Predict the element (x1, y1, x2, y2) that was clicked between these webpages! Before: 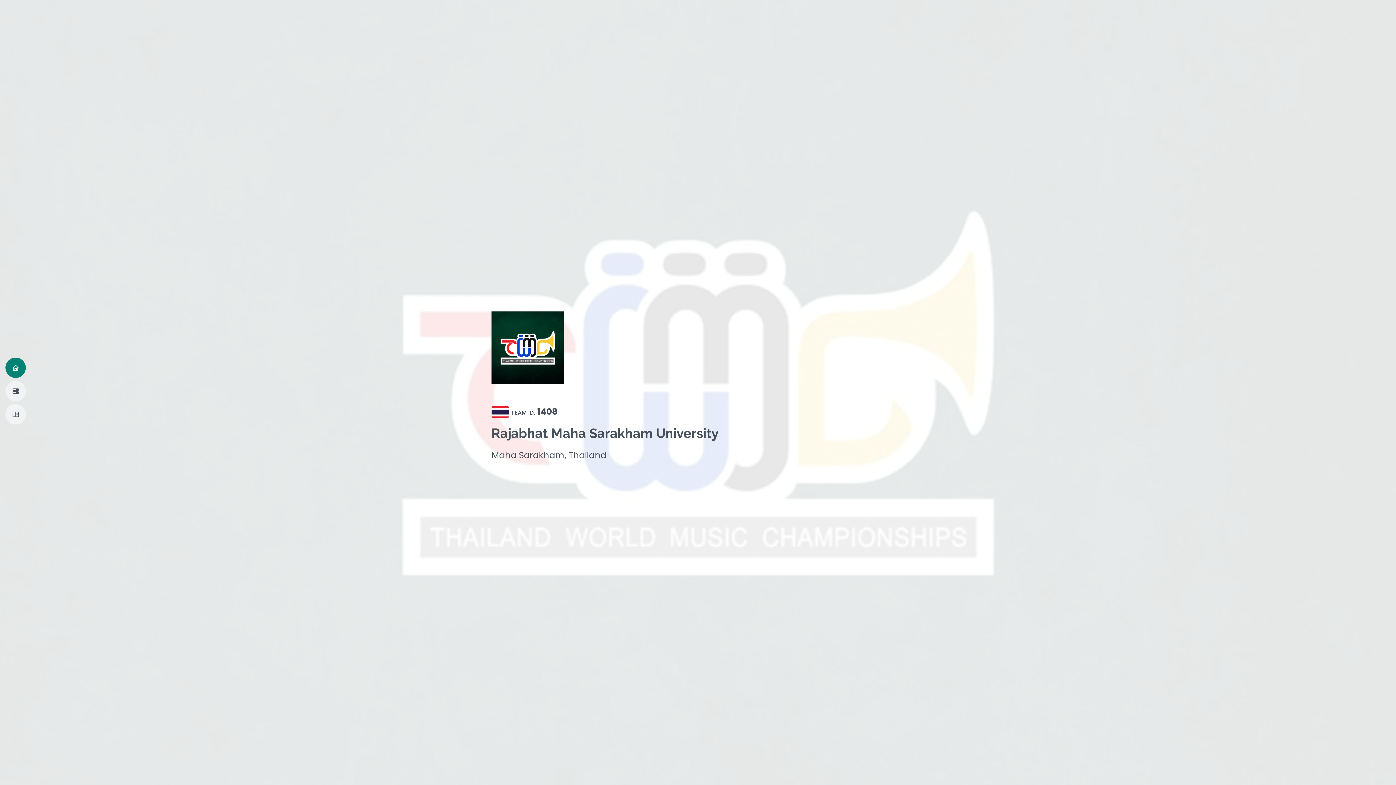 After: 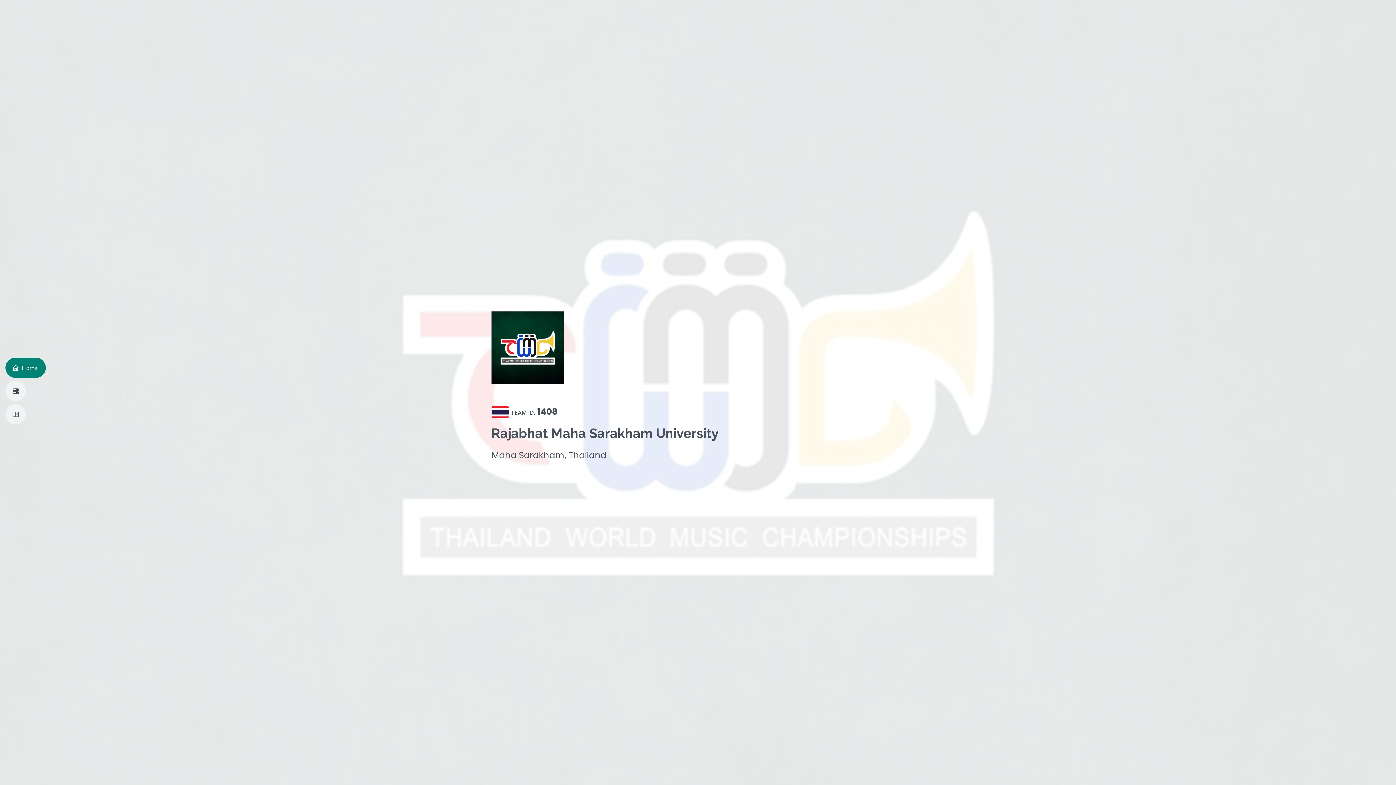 Action: bbox: (5, 357, 25, 378)